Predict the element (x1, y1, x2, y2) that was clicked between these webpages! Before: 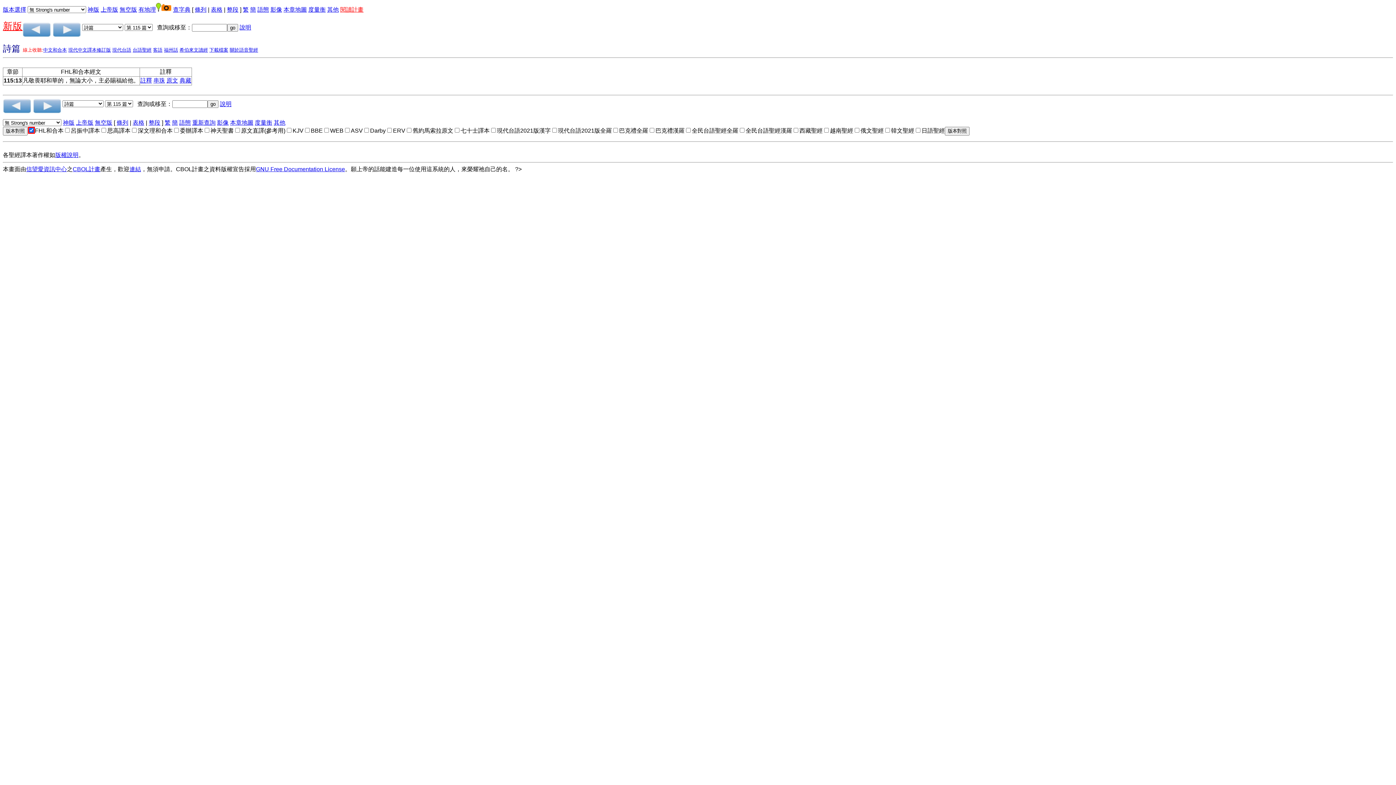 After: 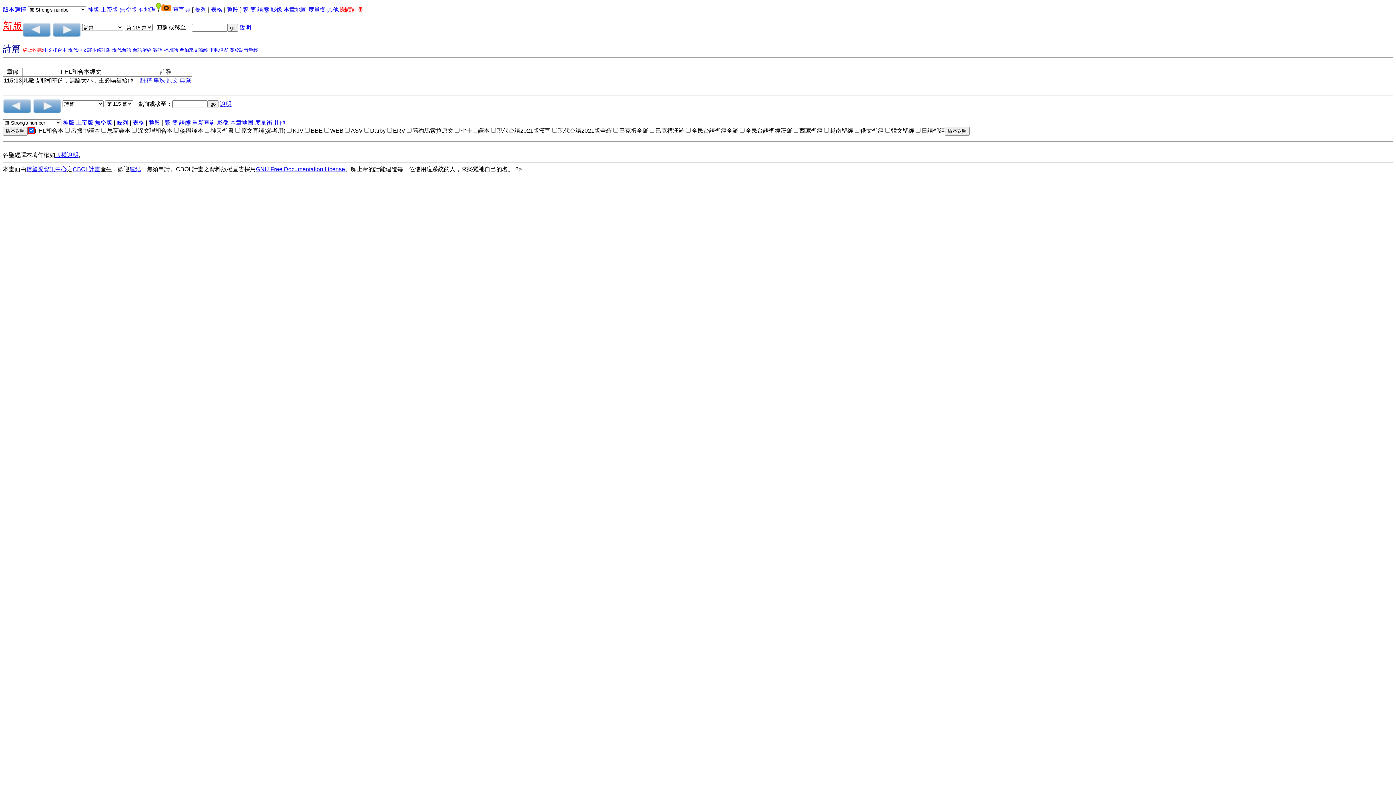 Action: label: 本章地圖 bbox: (230, 119, 253, 125)